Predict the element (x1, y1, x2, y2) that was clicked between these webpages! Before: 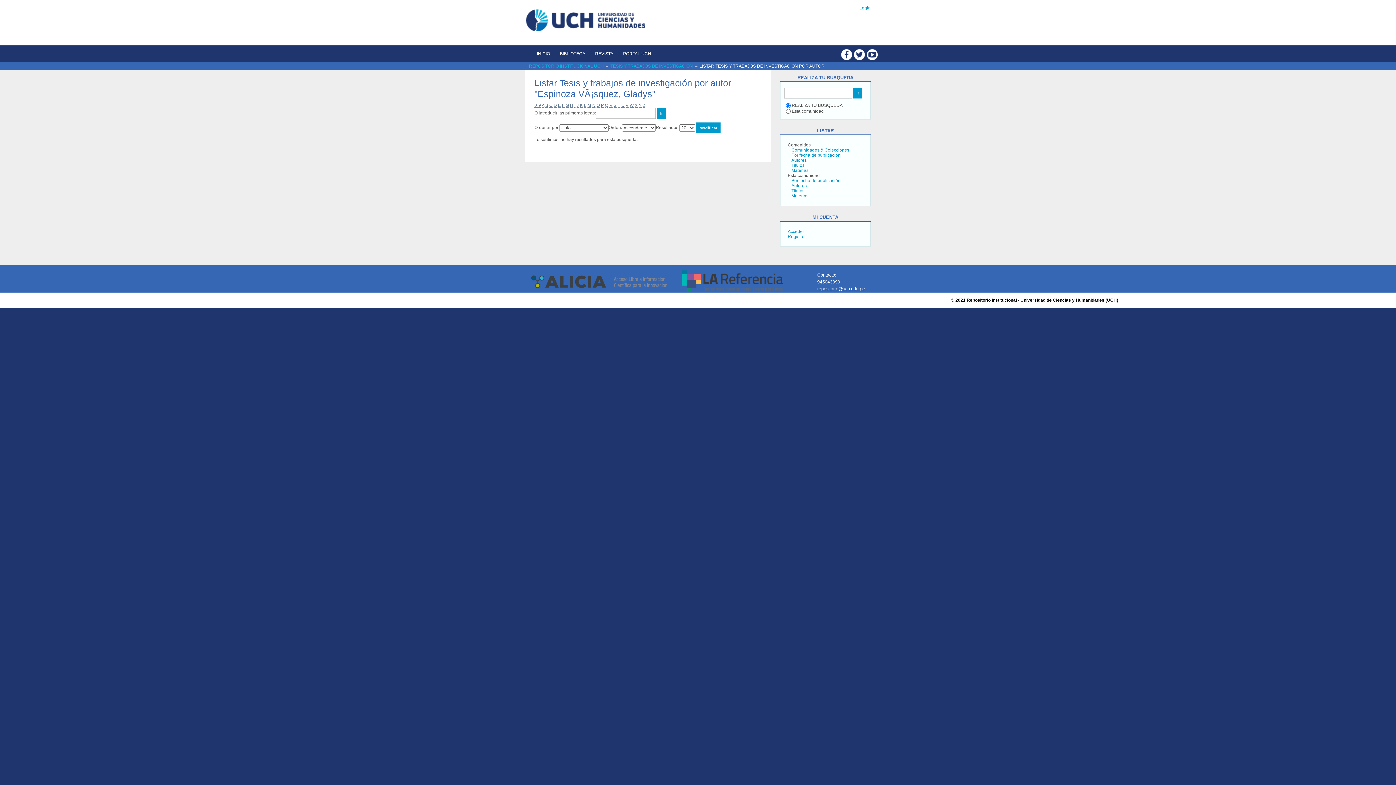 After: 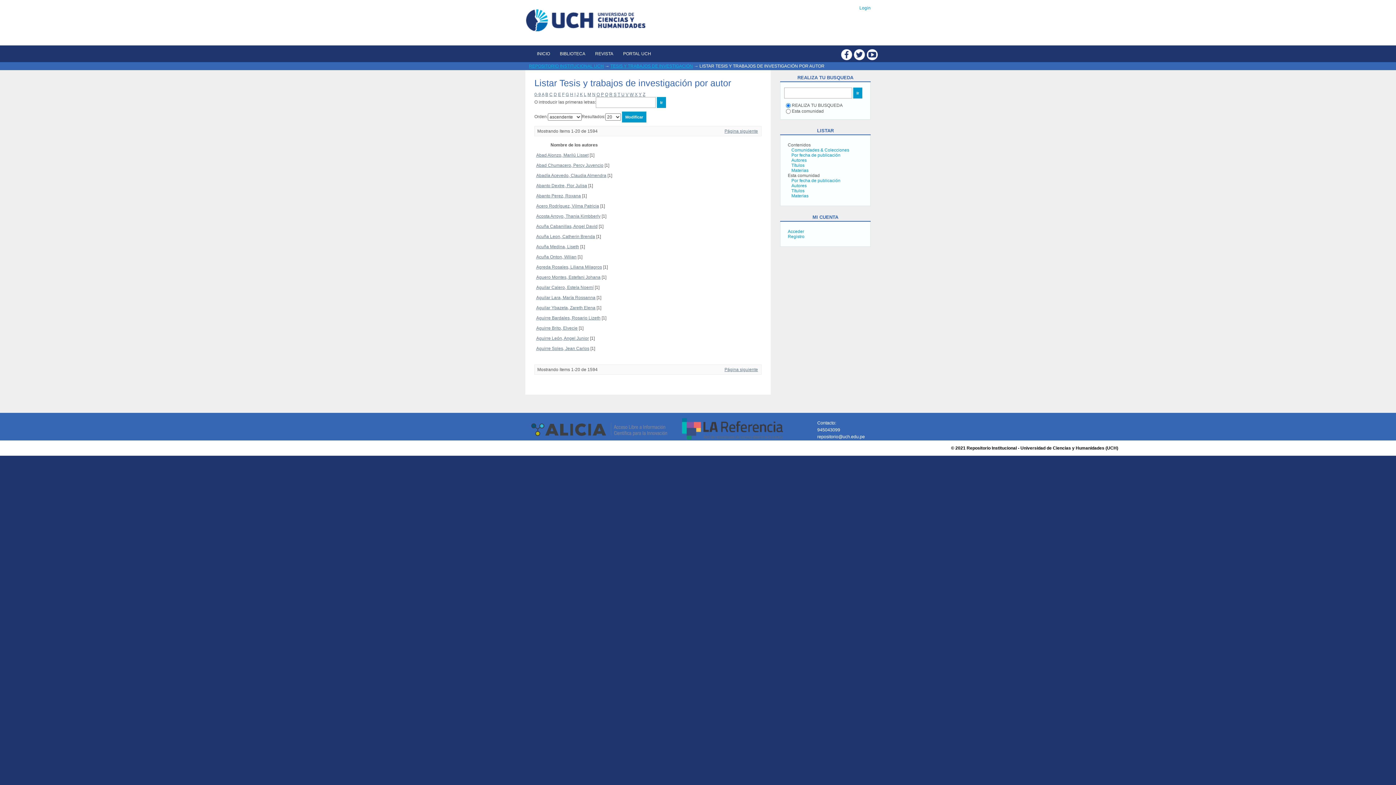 Action: label: 0-9 bbox: (534, 102, 541, 108)